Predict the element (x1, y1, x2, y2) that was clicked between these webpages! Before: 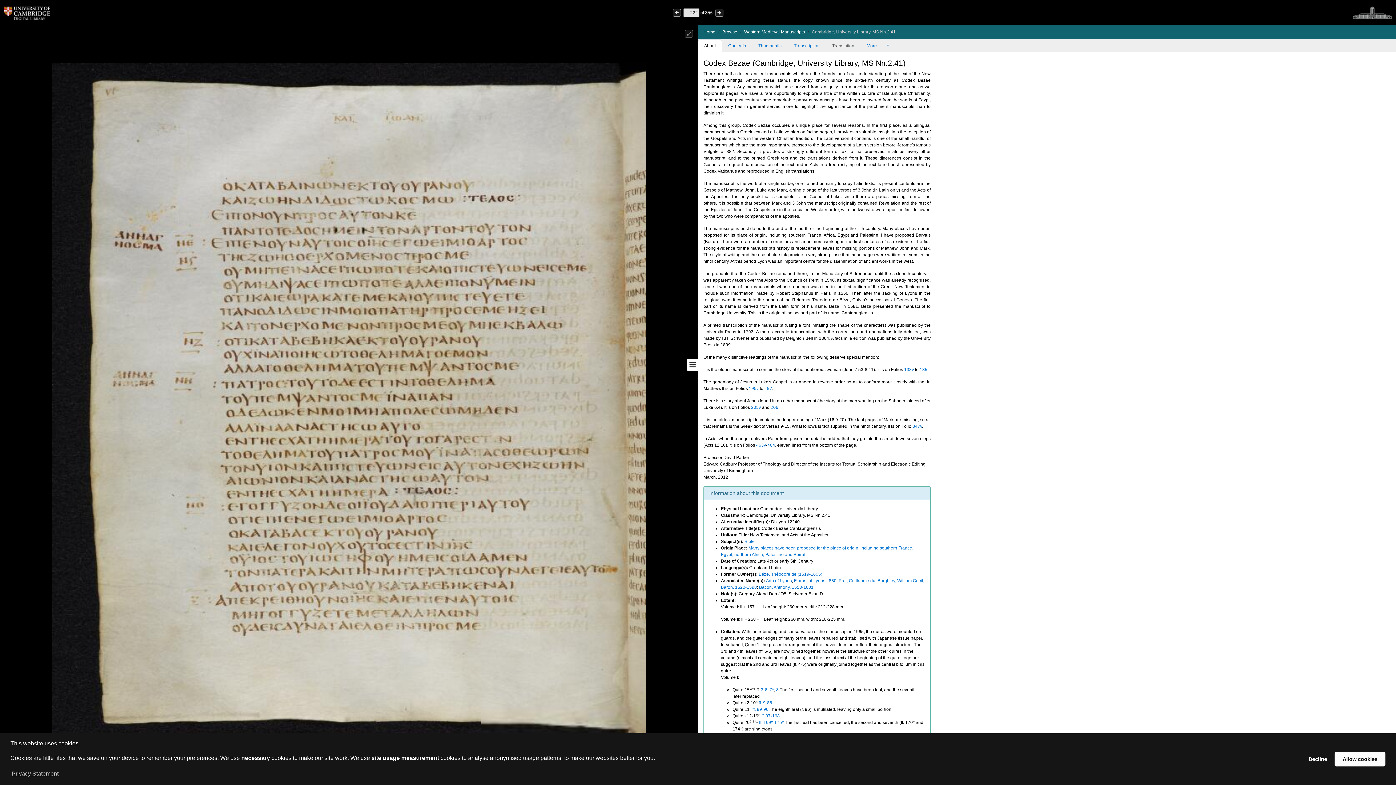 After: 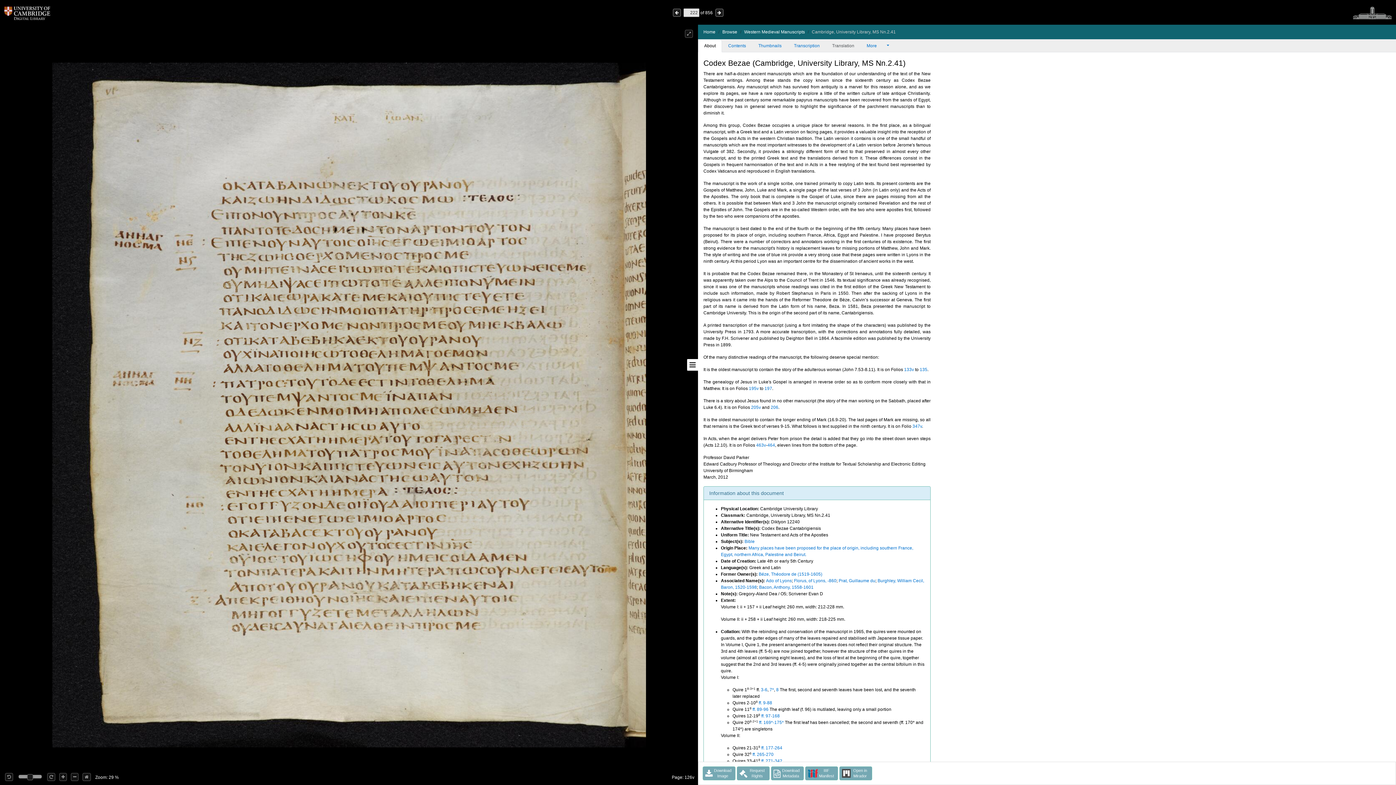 Action: bbox: (1303, 752, 1332, 766) label: deny cookies